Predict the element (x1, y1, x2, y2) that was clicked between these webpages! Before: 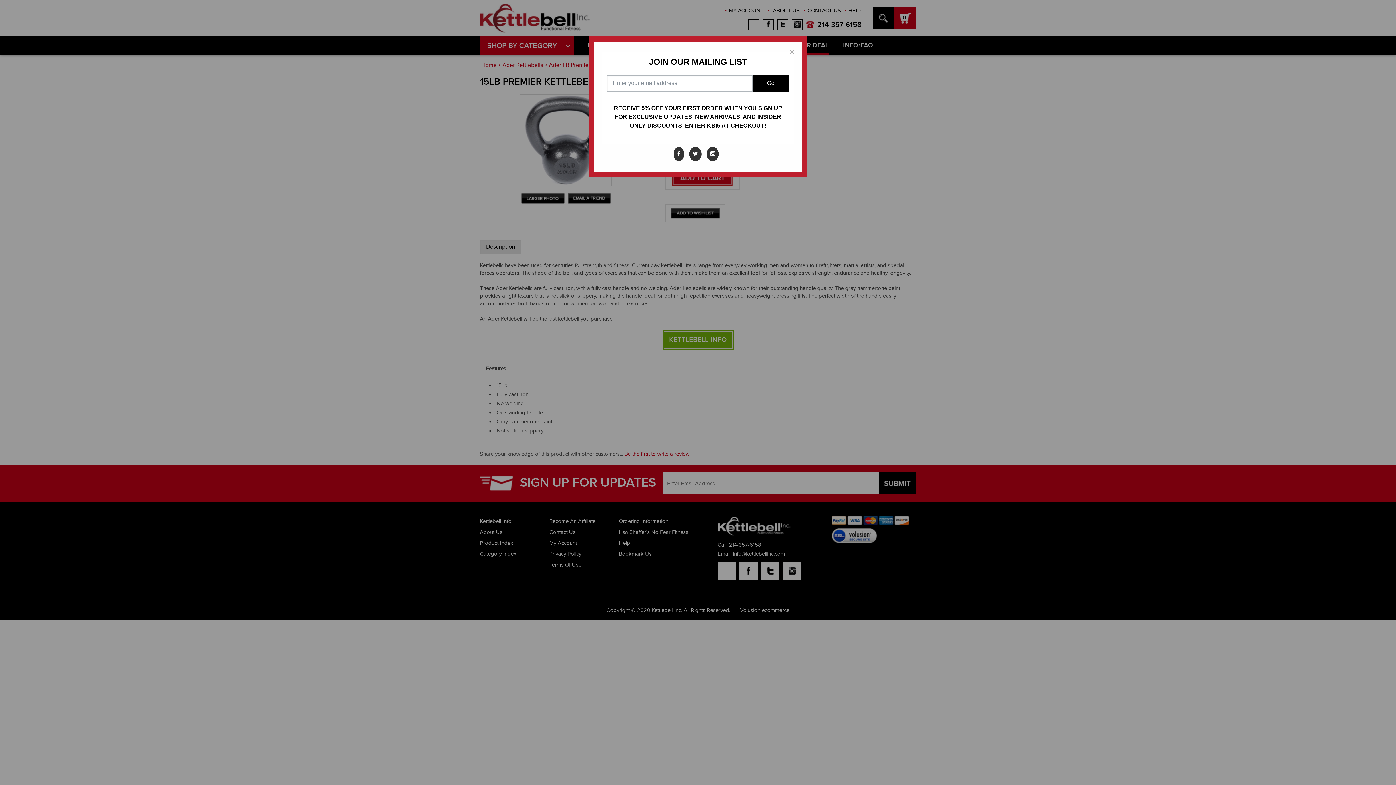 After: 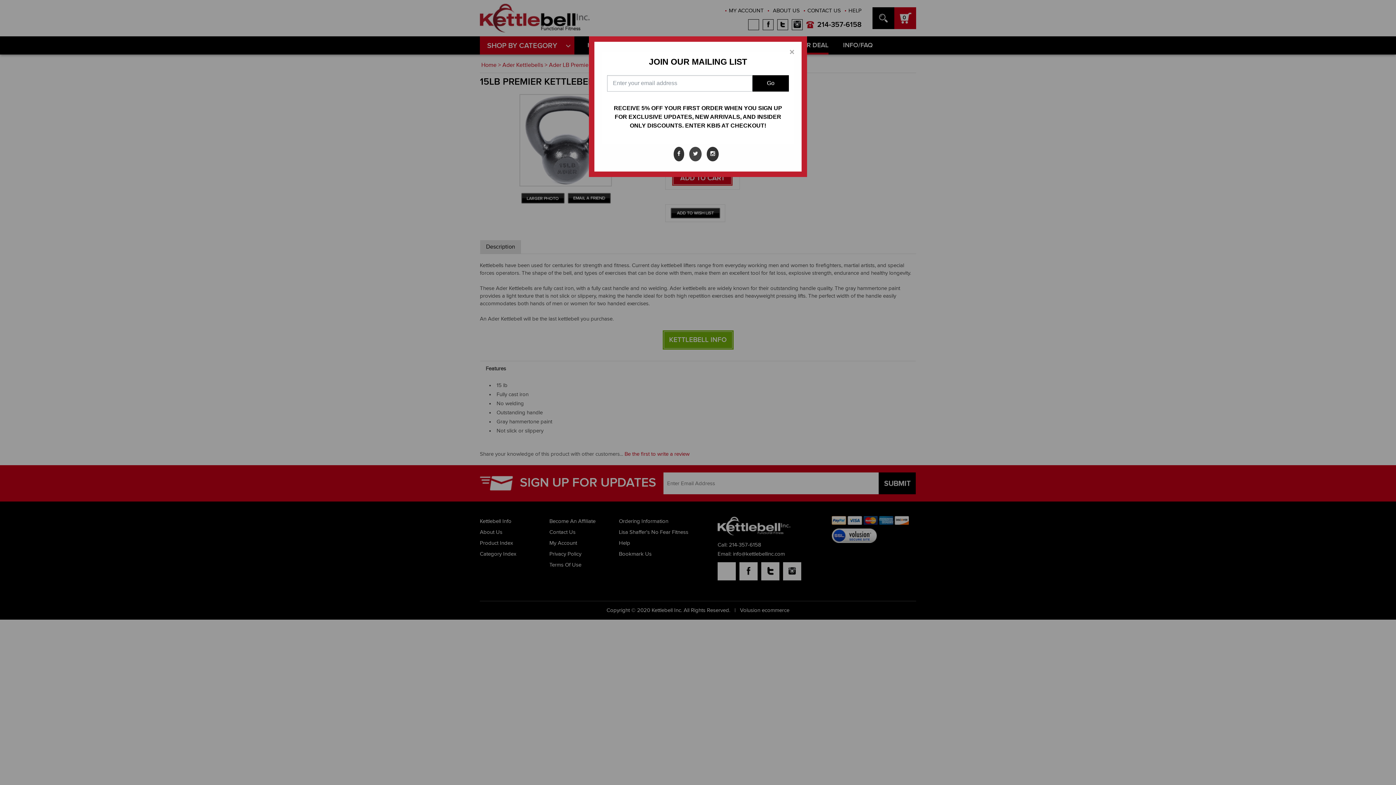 Action: bbox: (689, 150, 705, 157)